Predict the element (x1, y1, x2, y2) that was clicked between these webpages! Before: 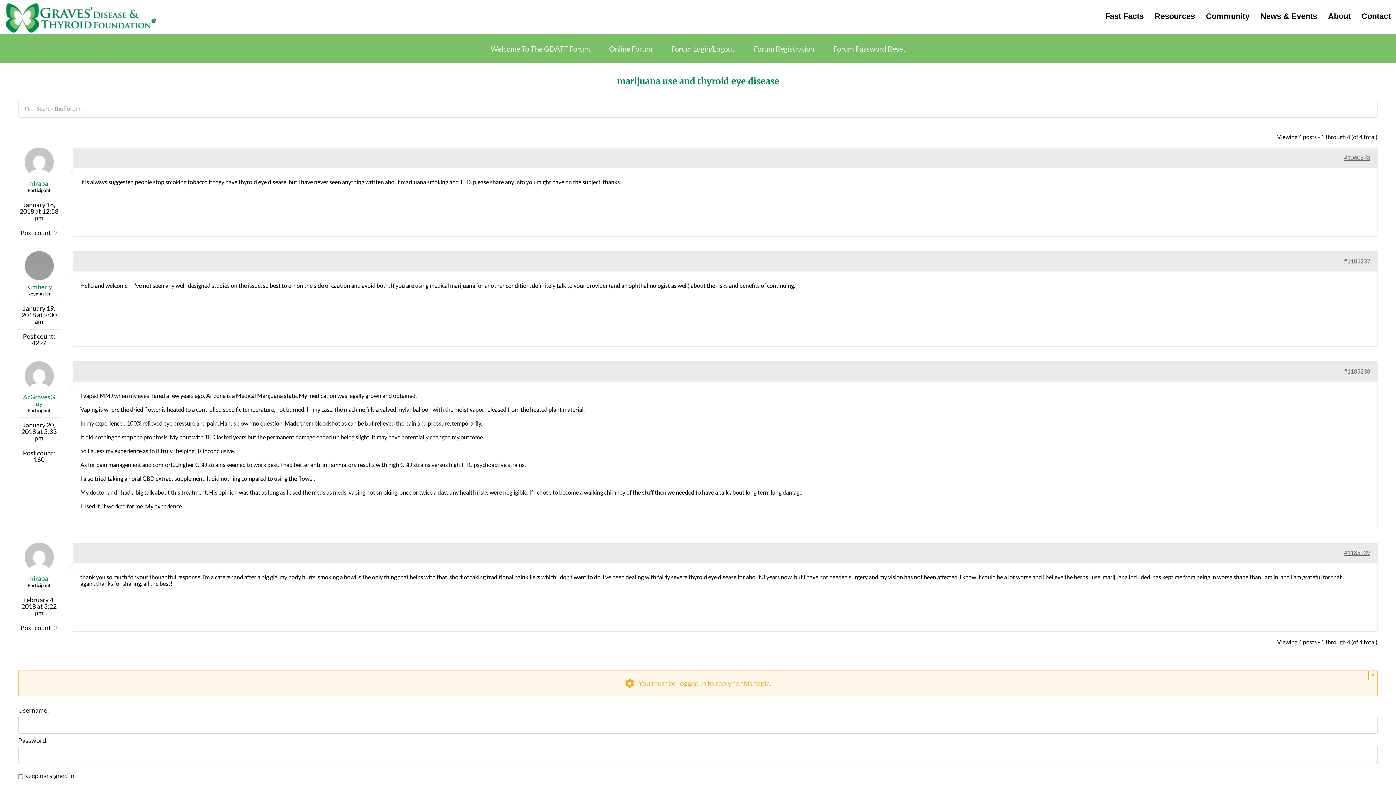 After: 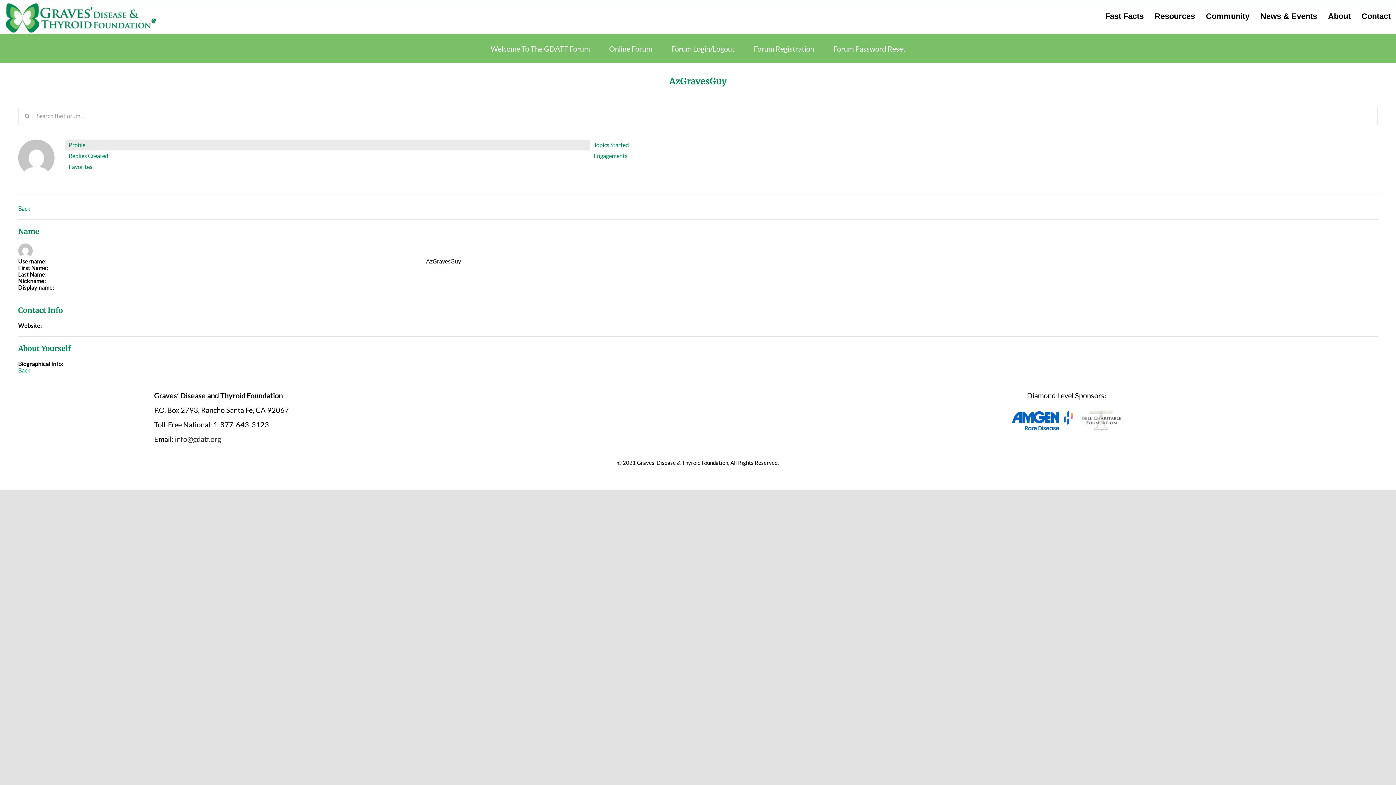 Action: label: AzGravesGuy bbox: (18, 360, 60, 407)